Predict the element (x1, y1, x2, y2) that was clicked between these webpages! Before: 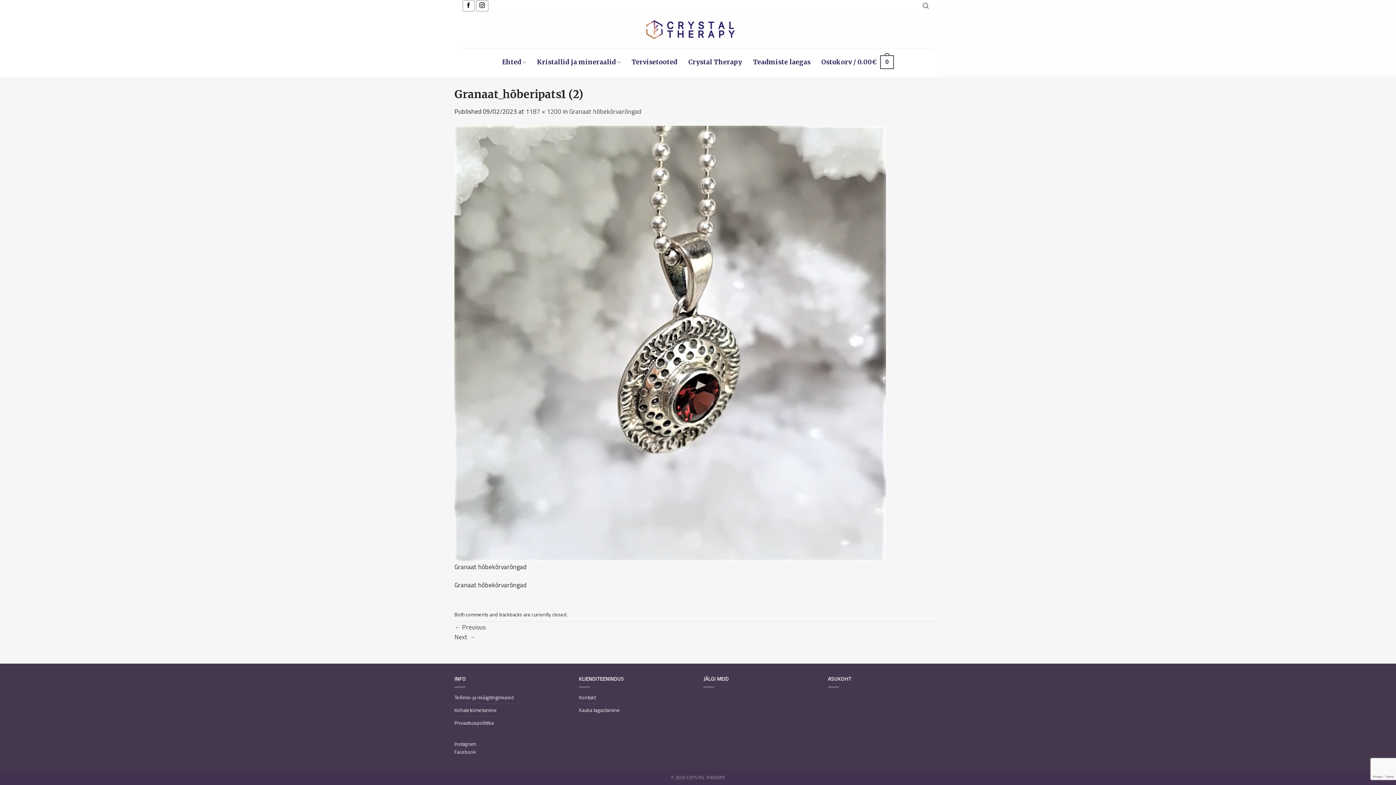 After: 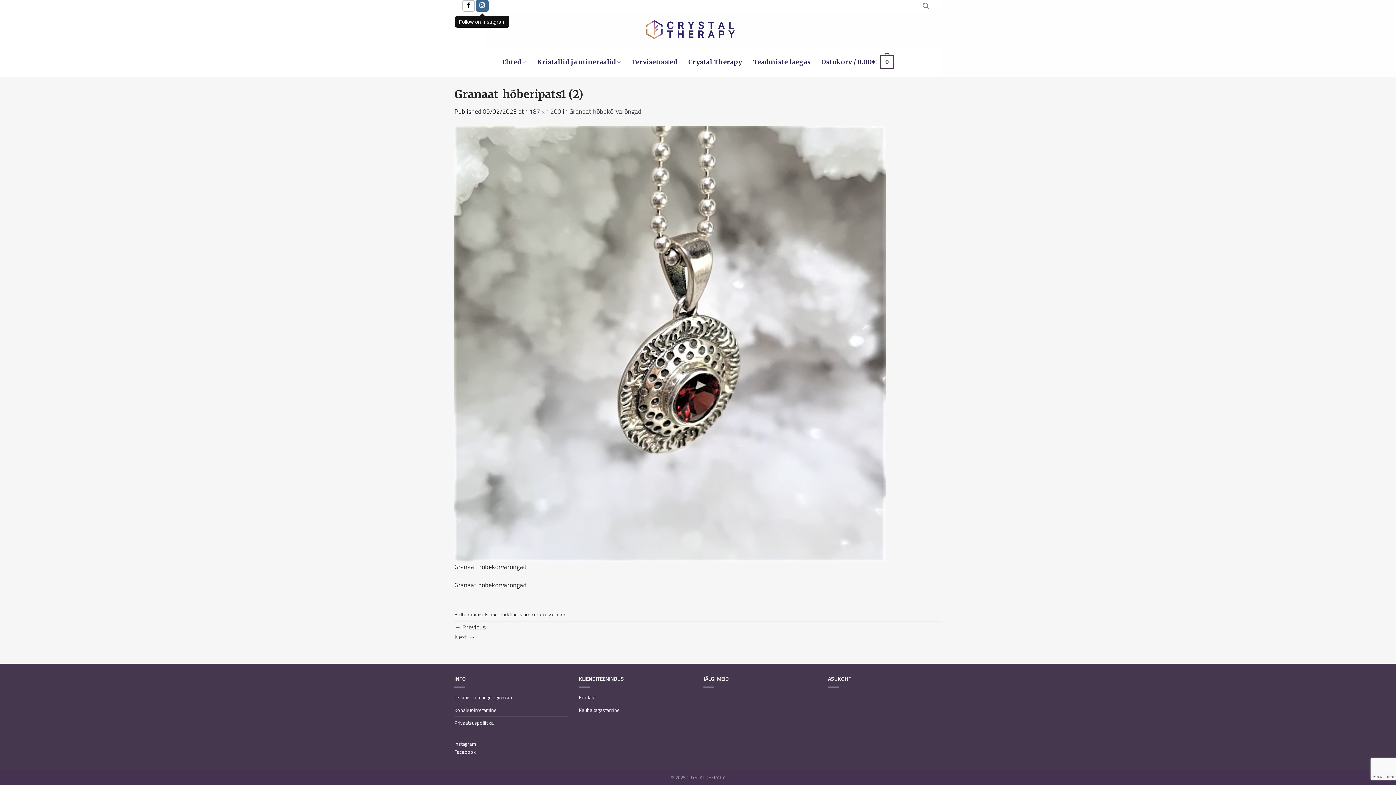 Action: bbox: (476, 0, 488, 11)